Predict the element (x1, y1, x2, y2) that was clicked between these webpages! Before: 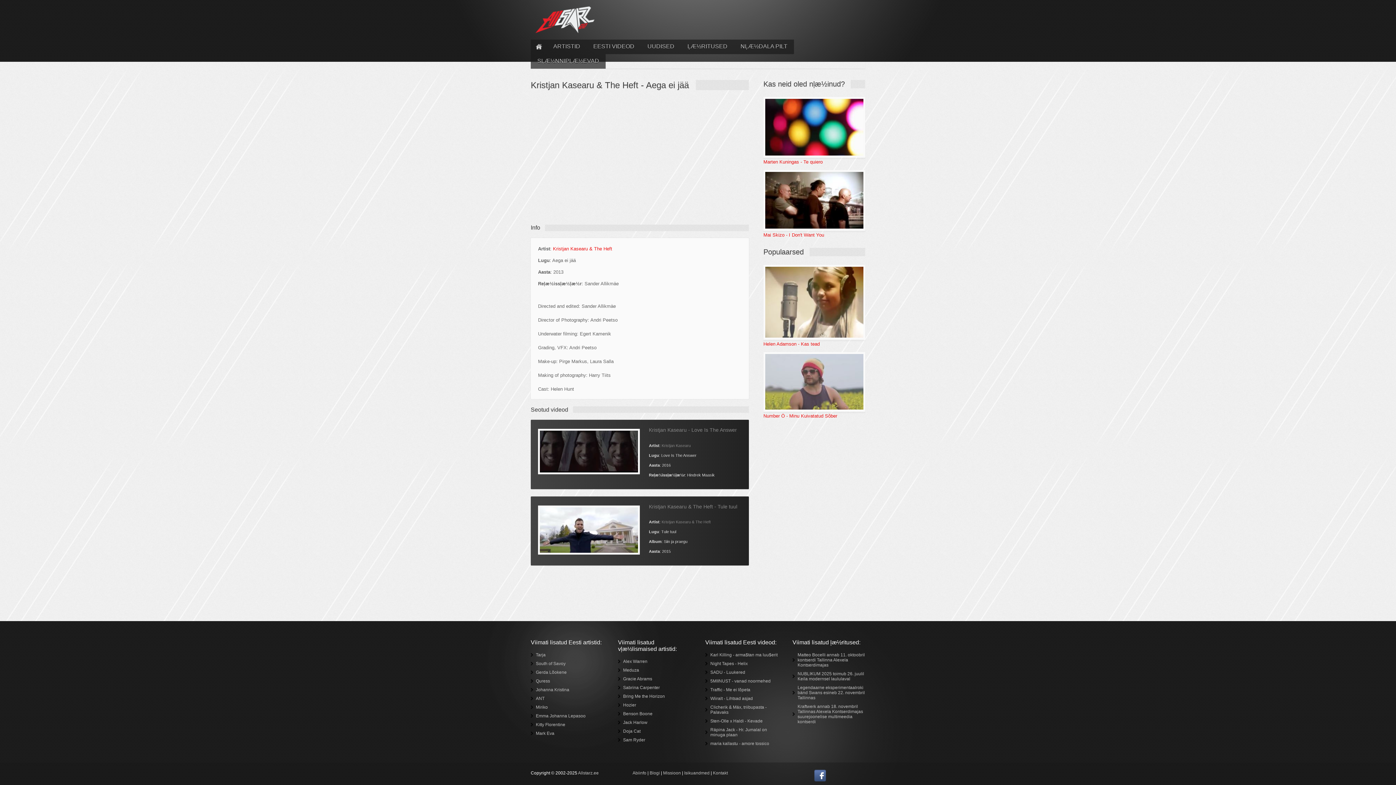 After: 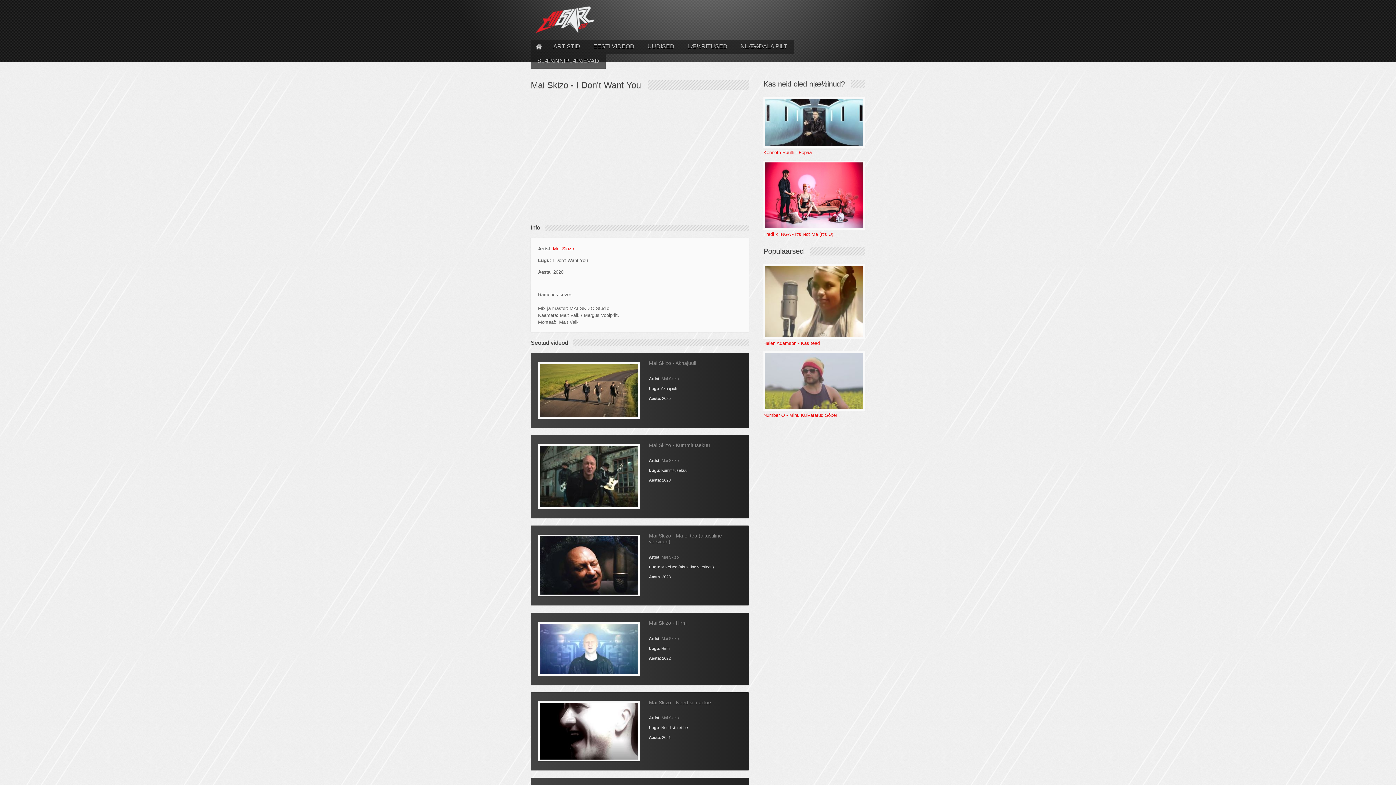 Action: bbox: (763, 170, 865, 231)